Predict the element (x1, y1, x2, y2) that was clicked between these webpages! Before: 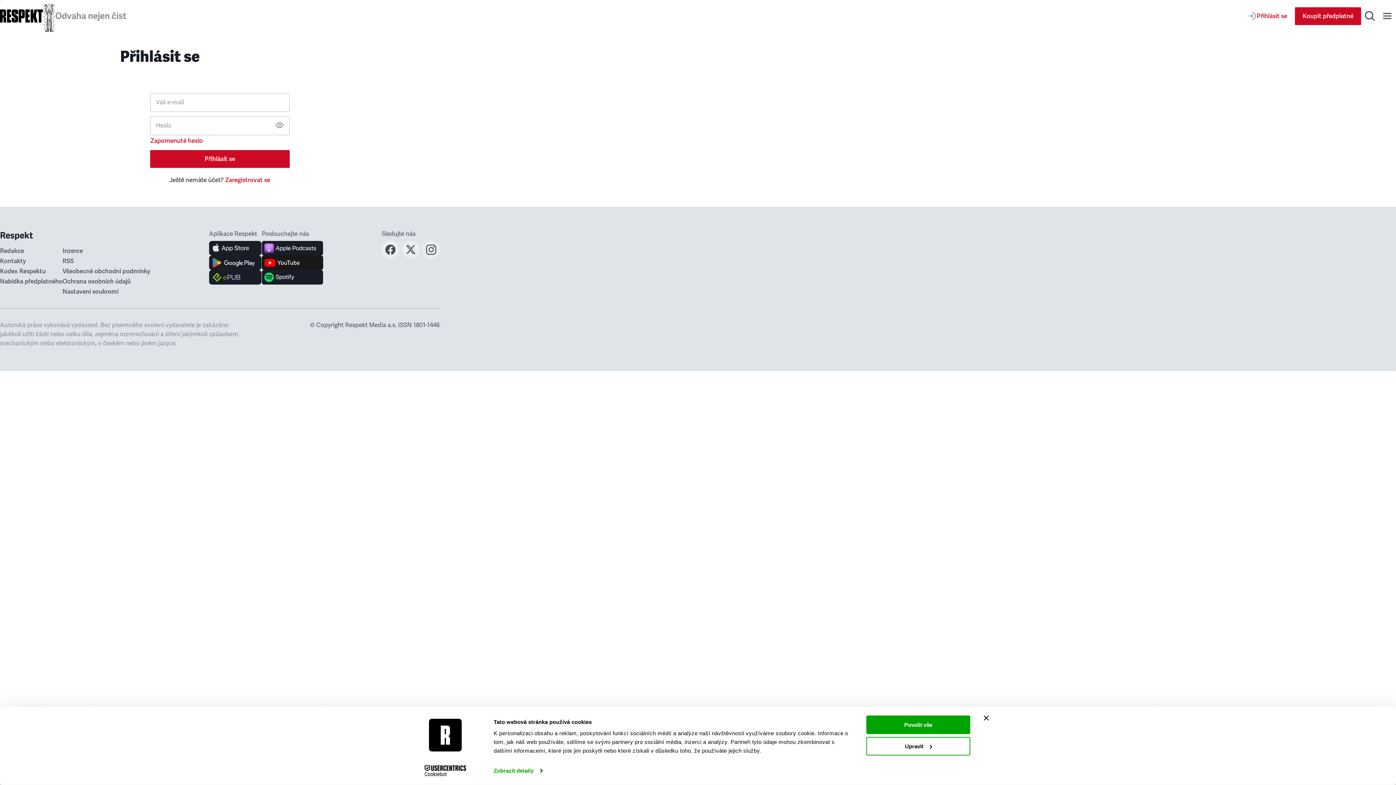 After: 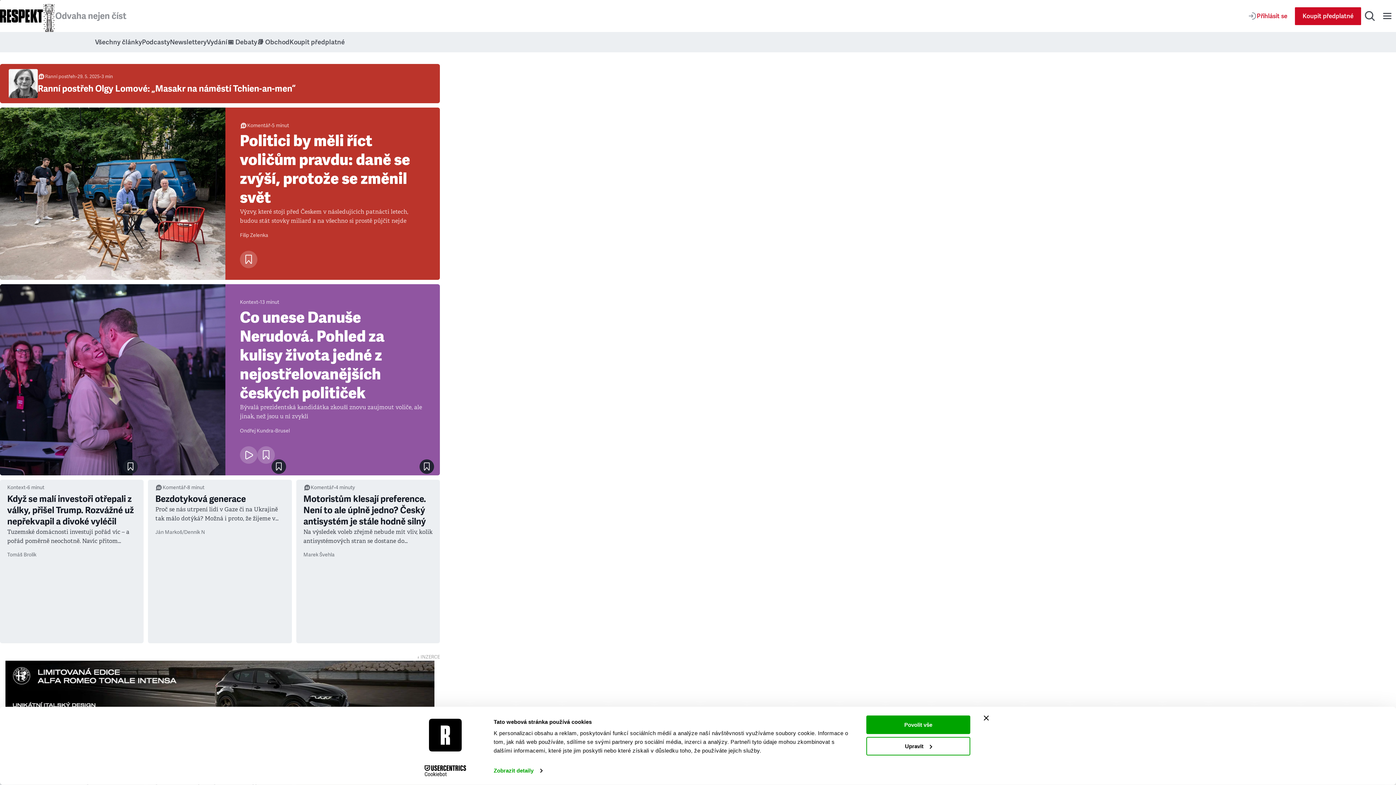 Action: bbox: (0, 9, 42, 22)